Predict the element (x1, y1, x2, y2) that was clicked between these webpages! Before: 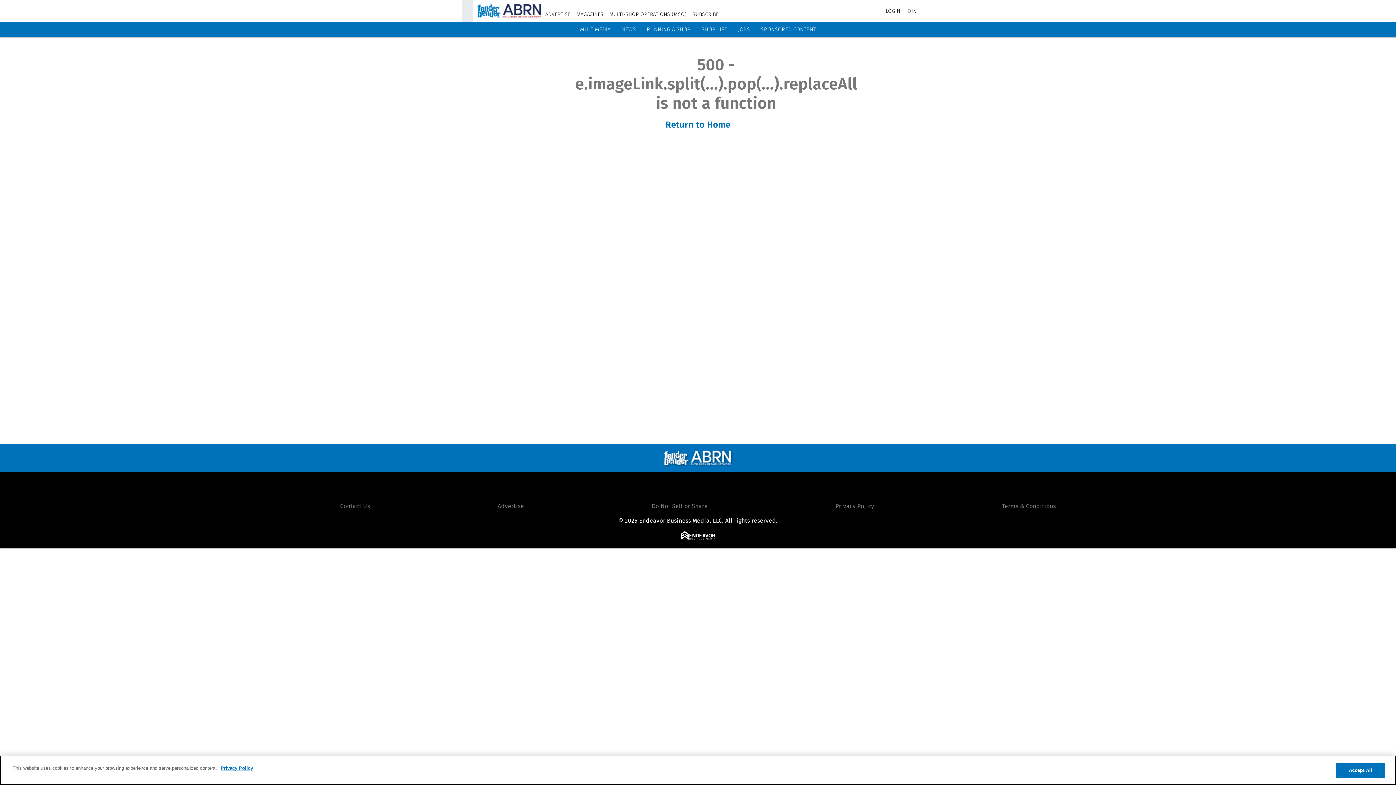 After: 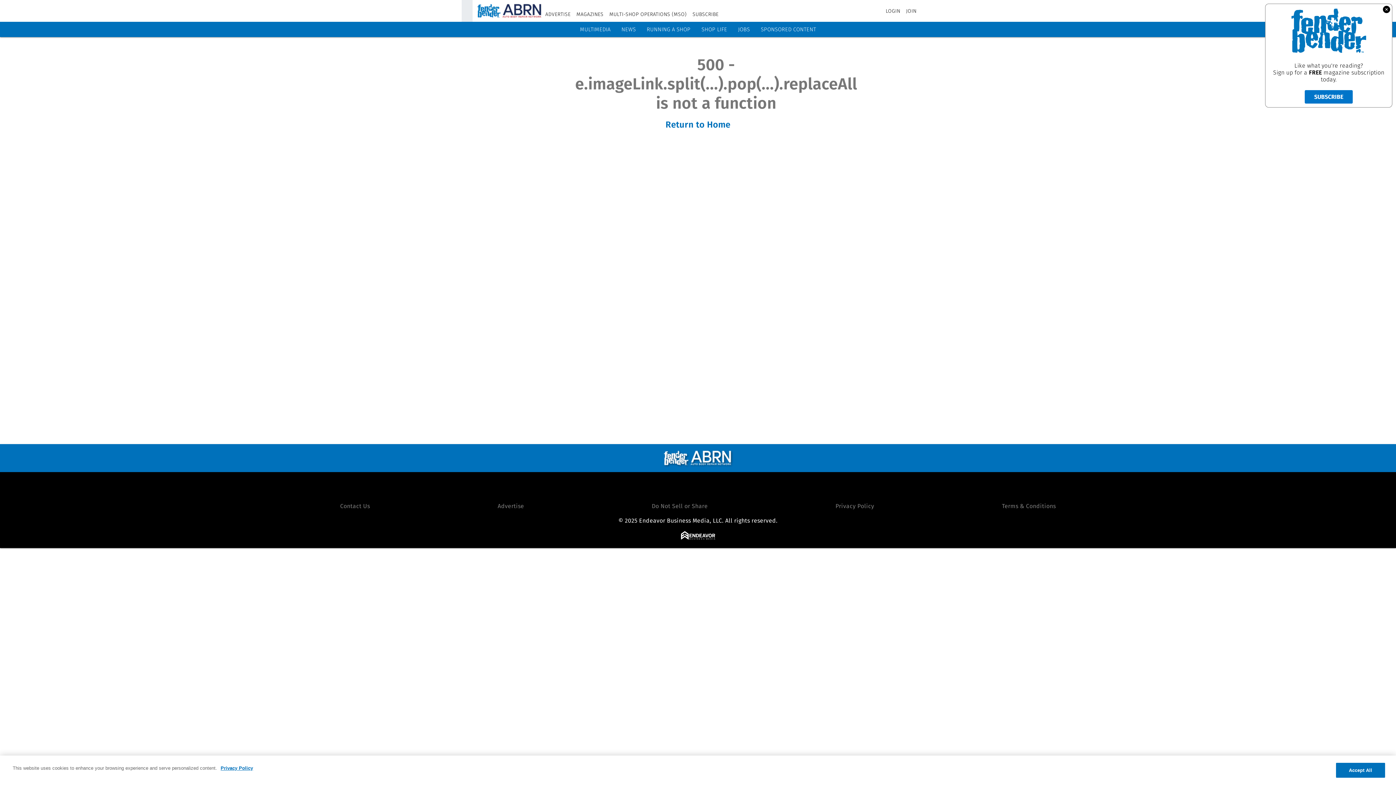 Action: label: Terms & Conditions bbox: (1002, 502, 1056, 509)